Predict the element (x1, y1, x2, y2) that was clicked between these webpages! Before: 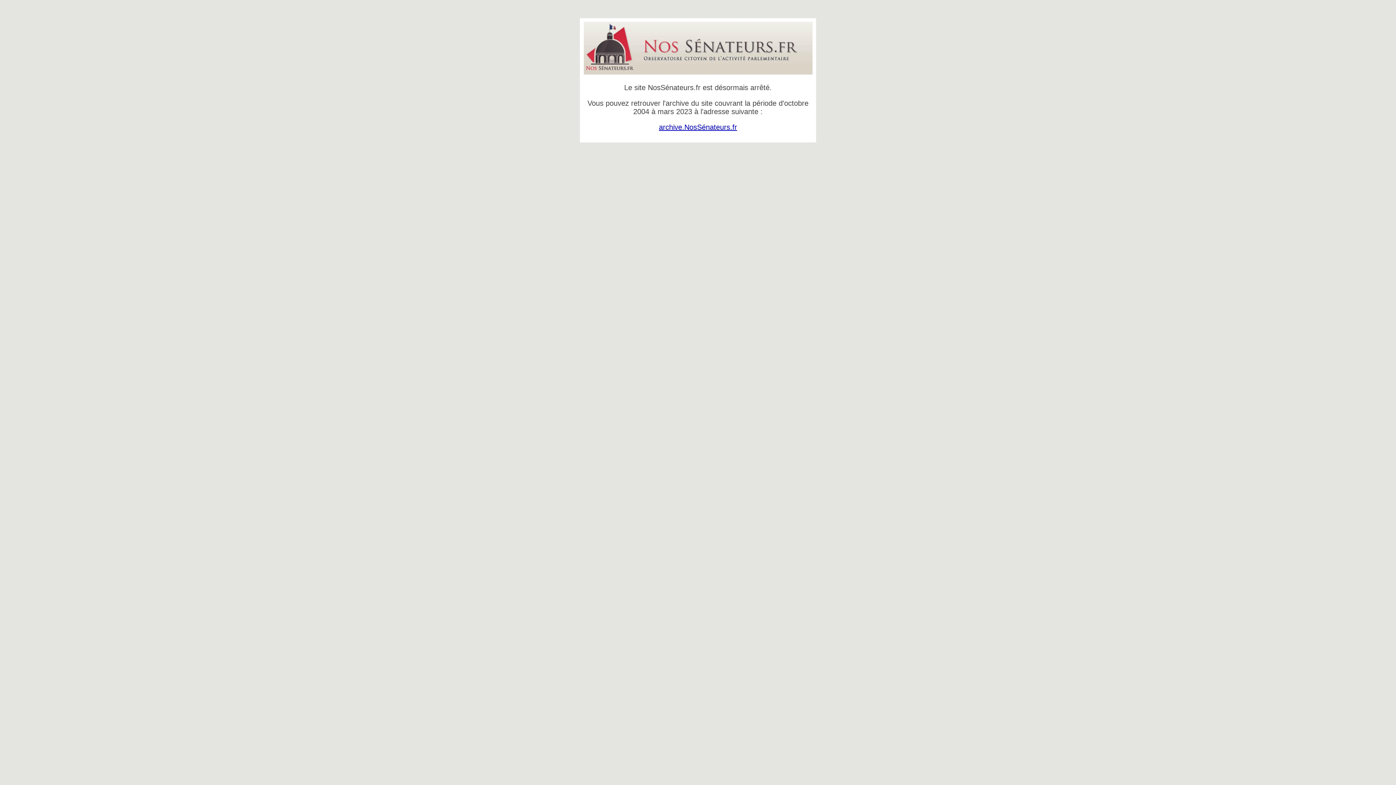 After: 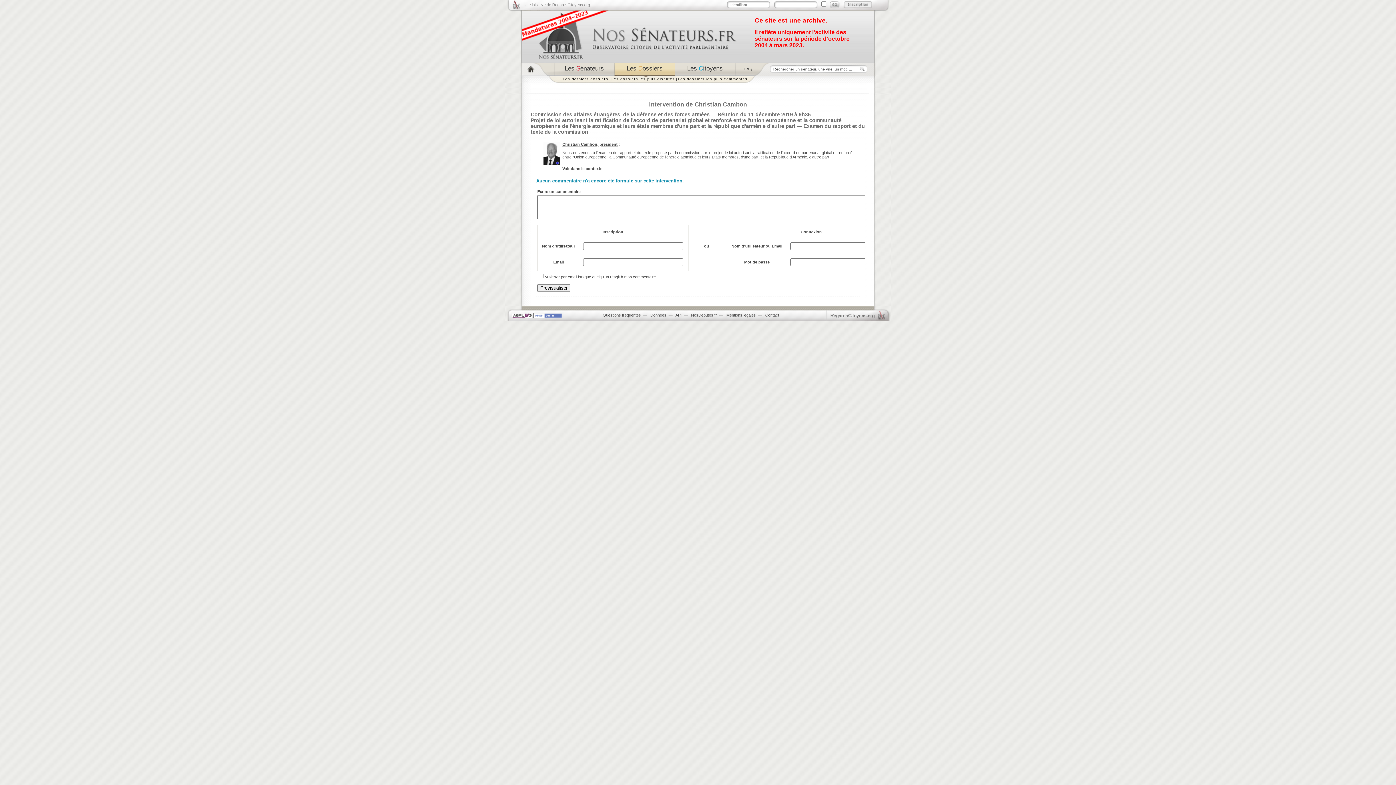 Action: bbox: (659, 123, 737, 131) label: archive.NosSénateurs.fr